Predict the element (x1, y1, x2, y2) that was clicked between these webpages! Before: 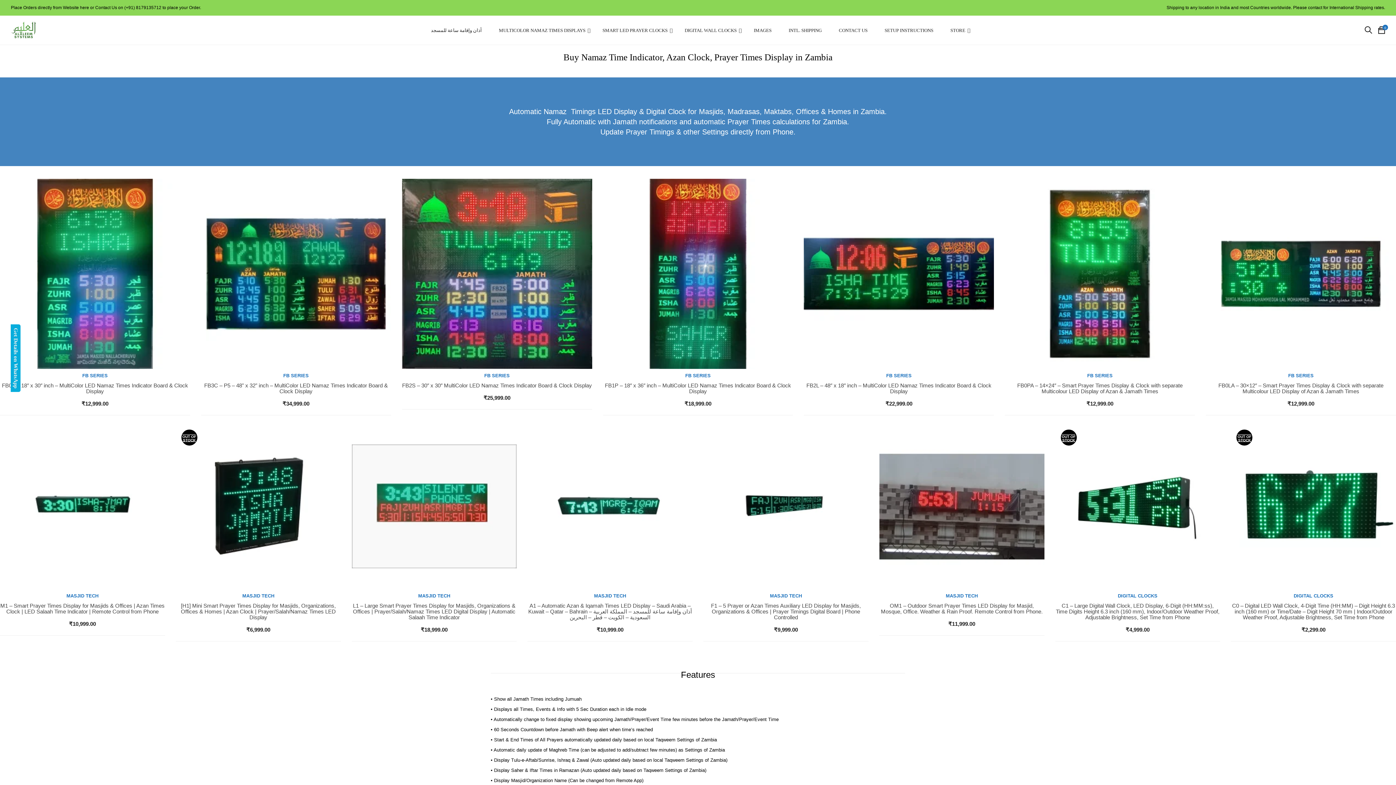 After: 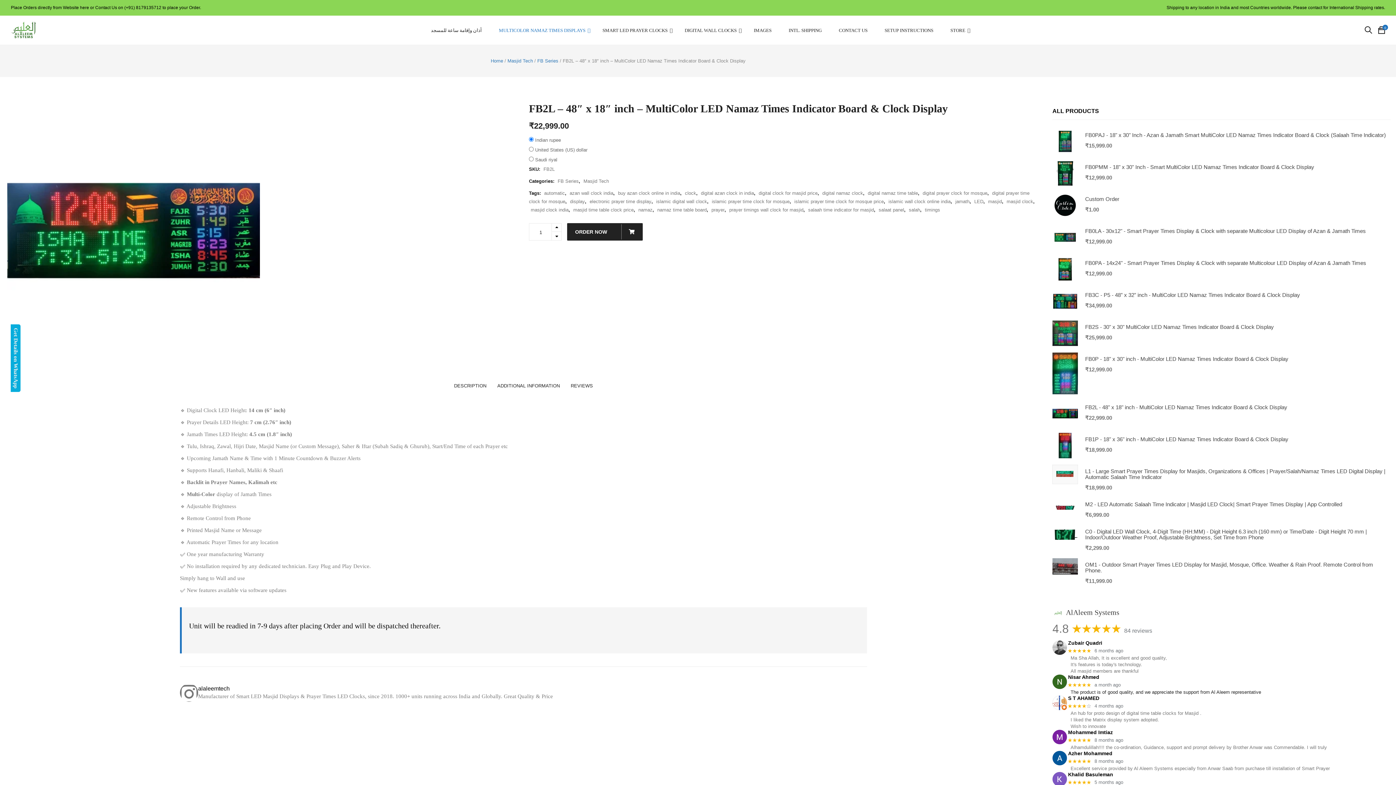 Action: bbox: (804, 382, 994, 394) label: FB2L – 48″ x 18″ inch – MultiColor LED Namaz Times Indicator Board & Clock Display